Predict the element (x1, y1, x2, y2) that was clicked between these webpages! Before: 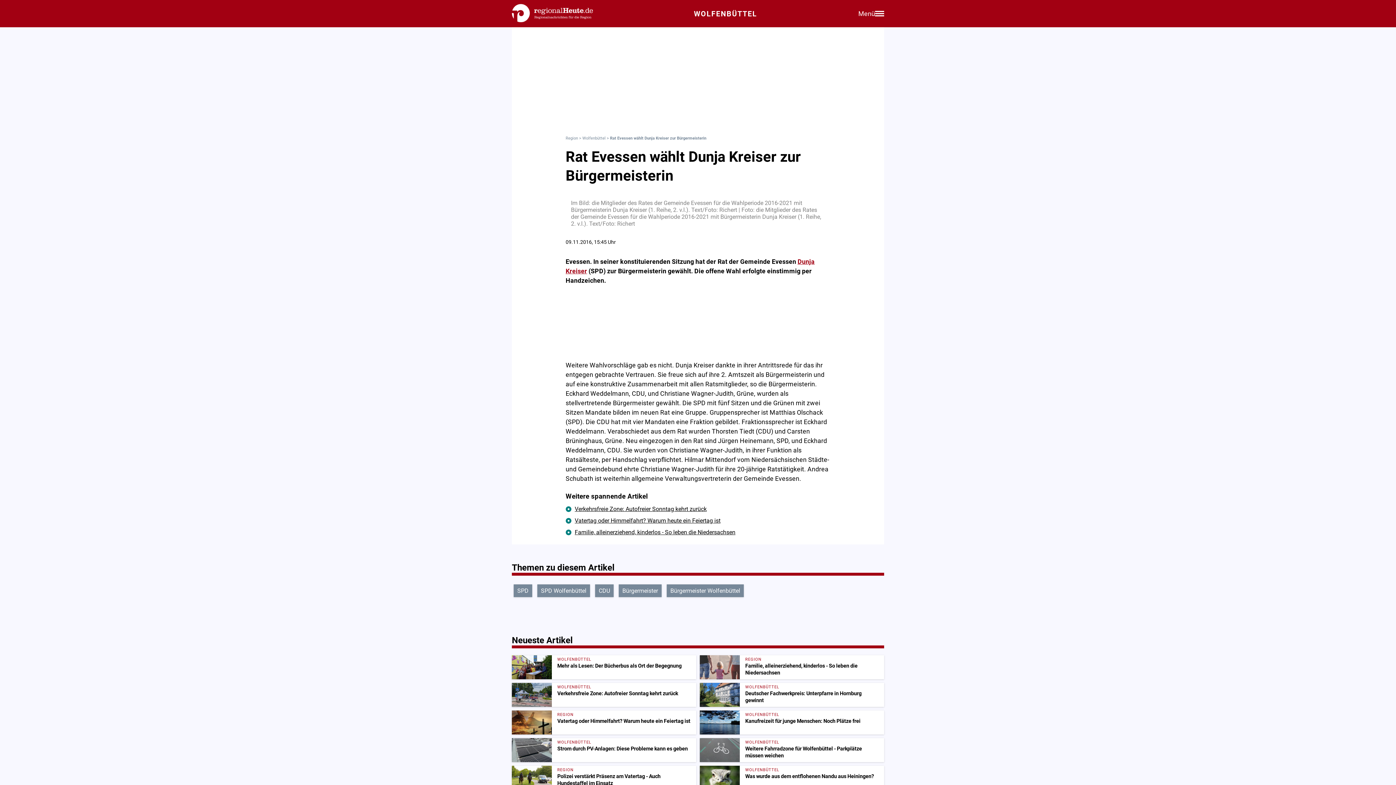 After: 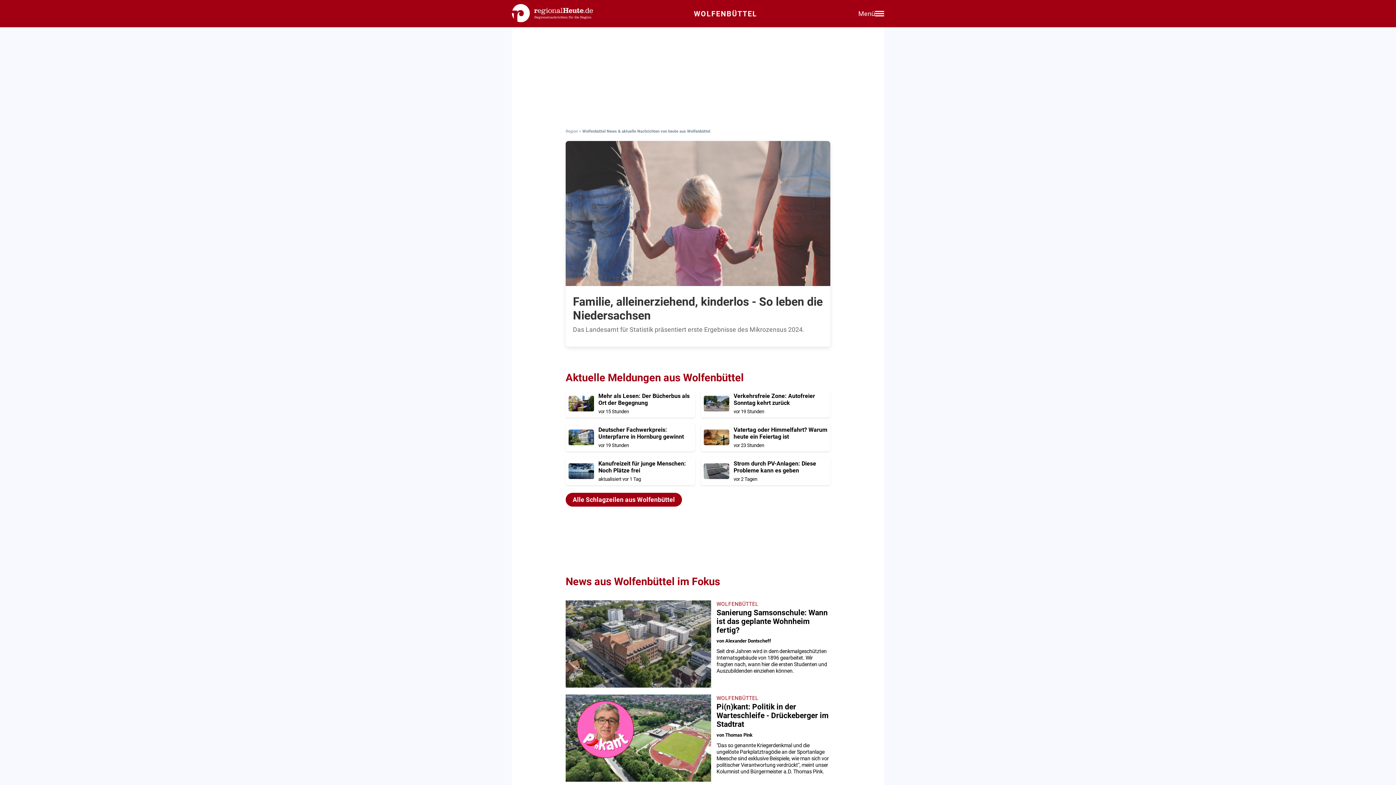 Action: label: WOLFENBÜTTEL bbox: (694, 9, 757, 18)